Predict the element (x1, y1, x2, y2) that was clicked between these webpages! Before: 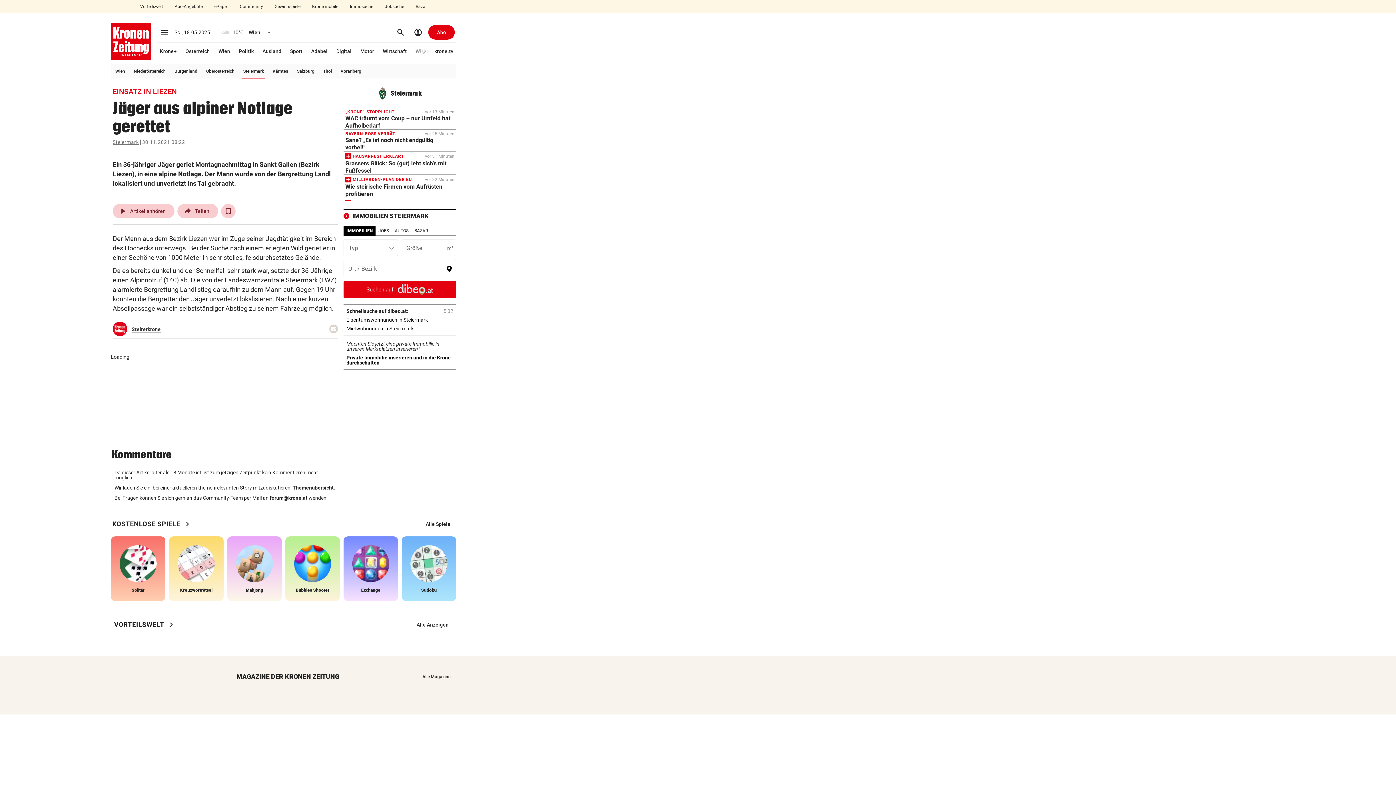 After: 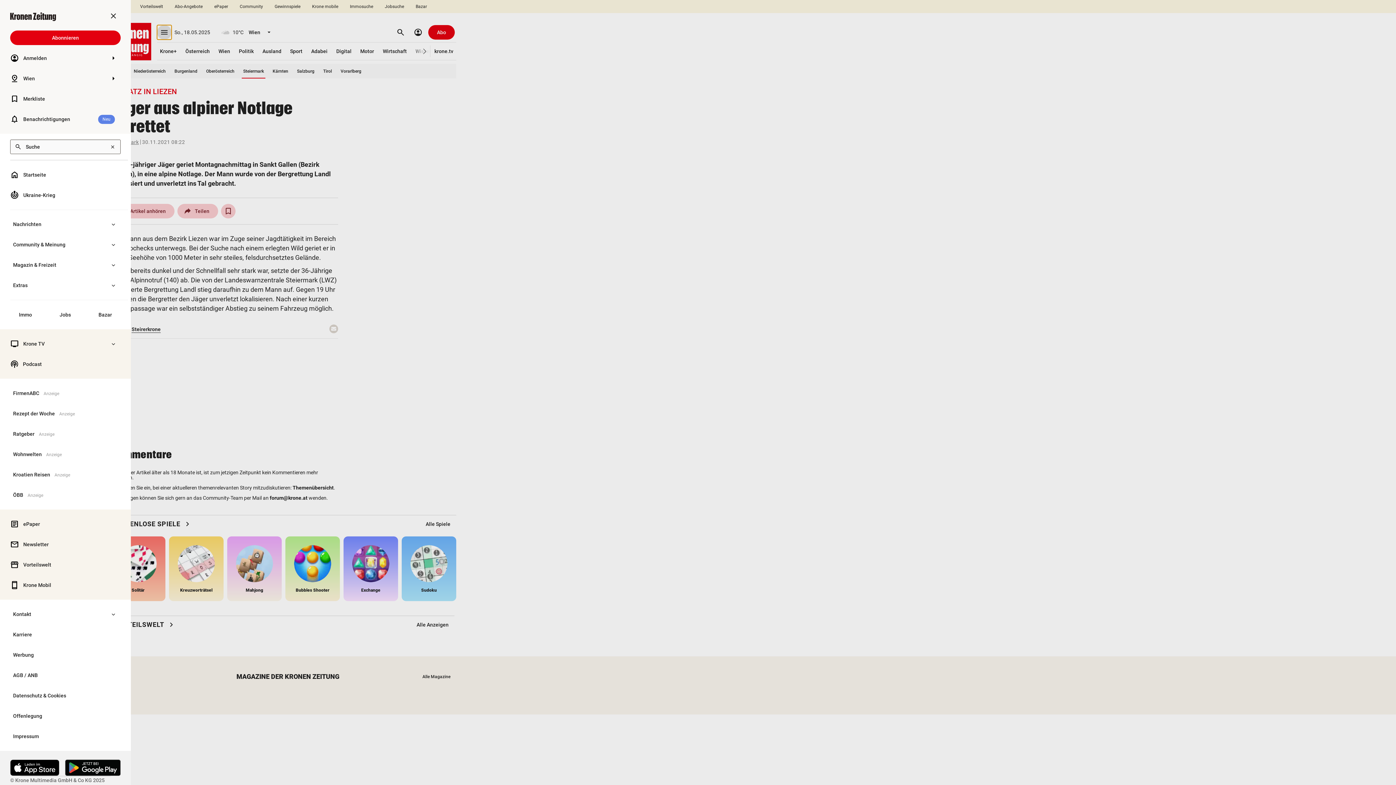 Action: bbox: (157, 24, 171, 39) label: menu
Menü aufklappen